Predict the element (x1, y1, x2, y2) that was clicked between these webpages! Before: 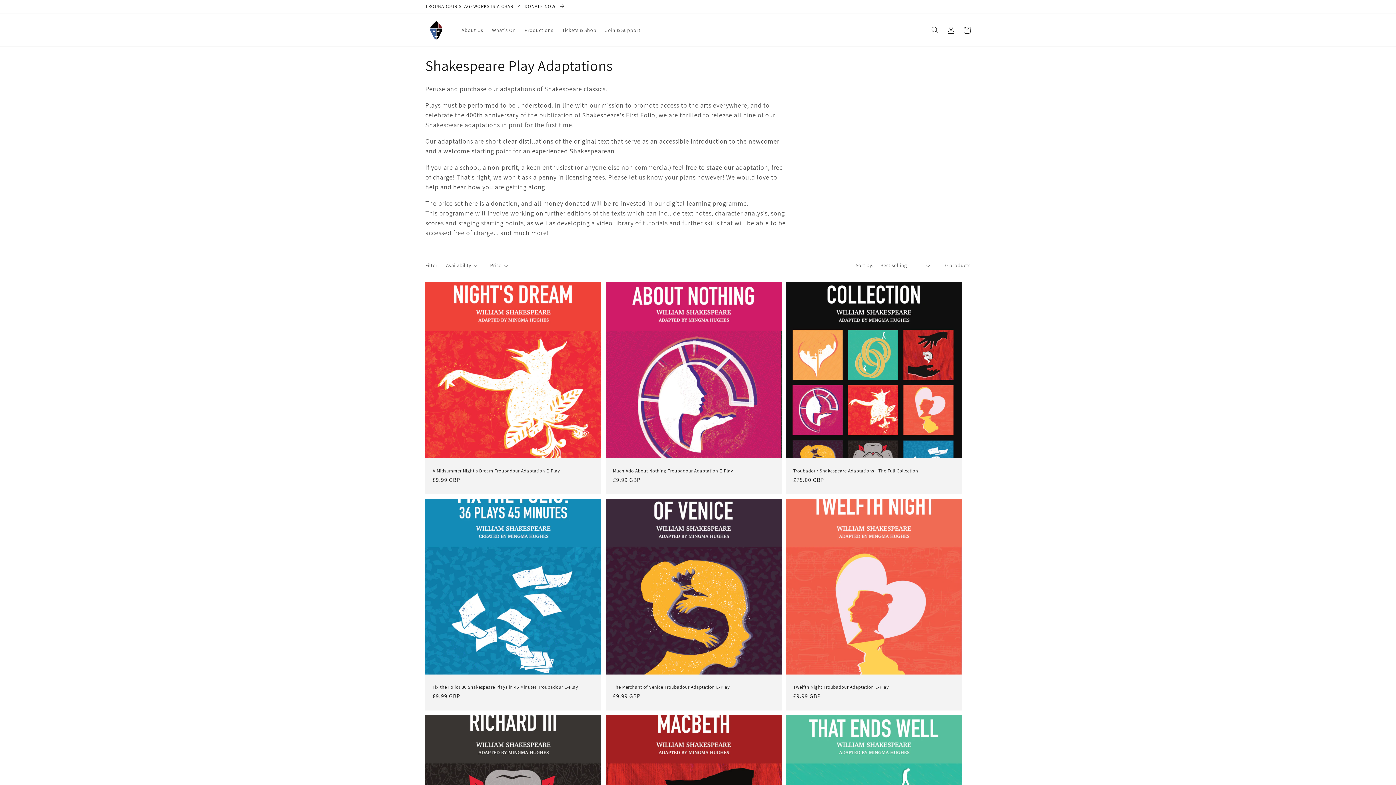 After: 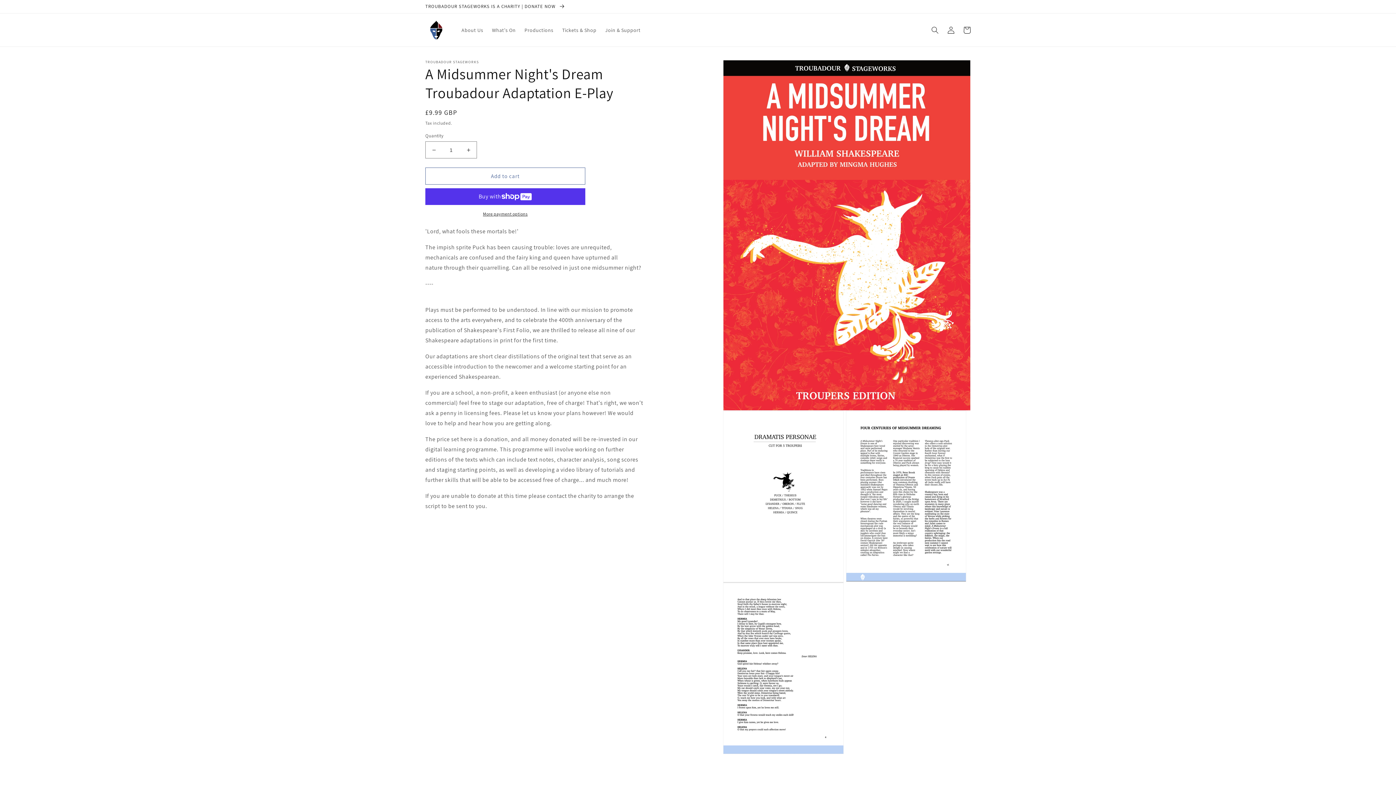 Action: bbox: (432, 468, 594, 474) label: A Midsummer Night's Dream Troubadour Adaptation E-Play